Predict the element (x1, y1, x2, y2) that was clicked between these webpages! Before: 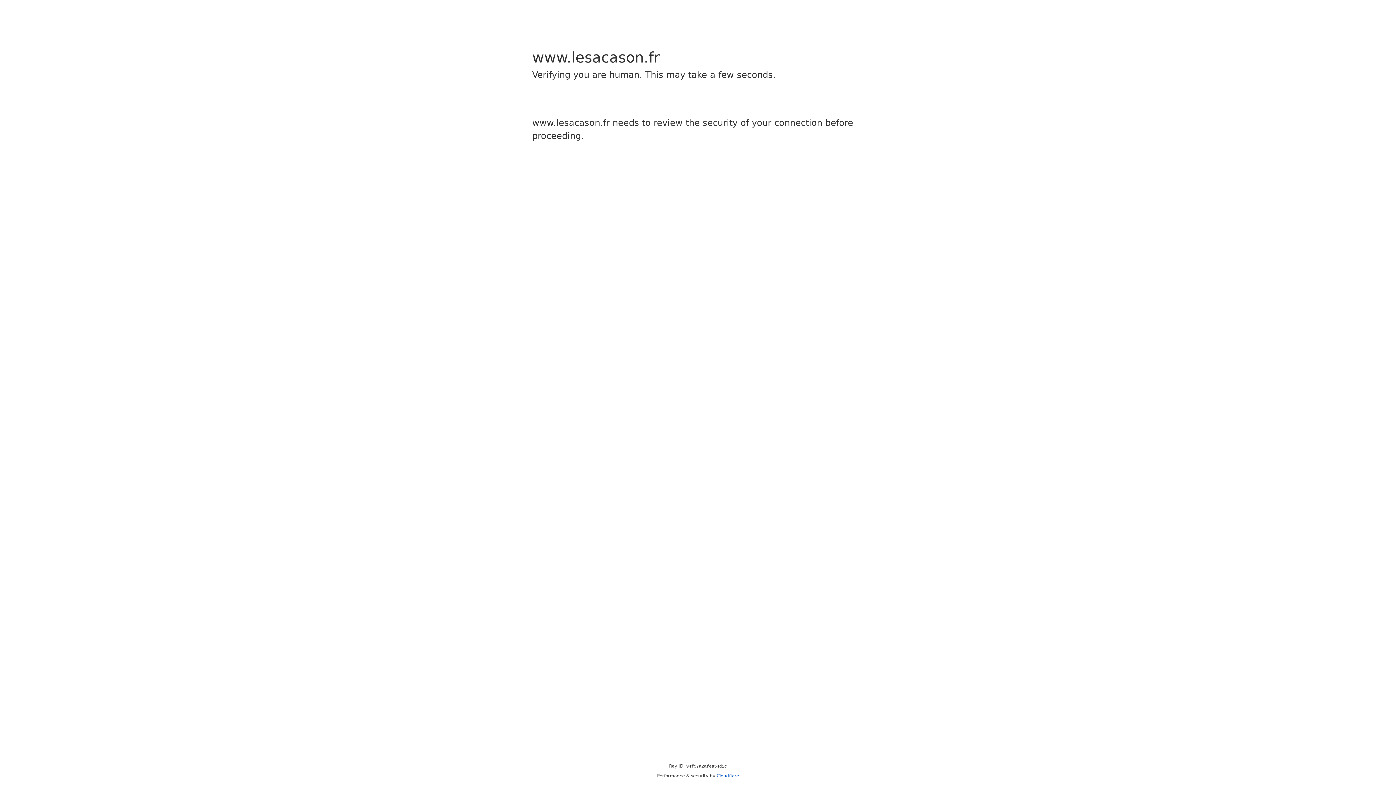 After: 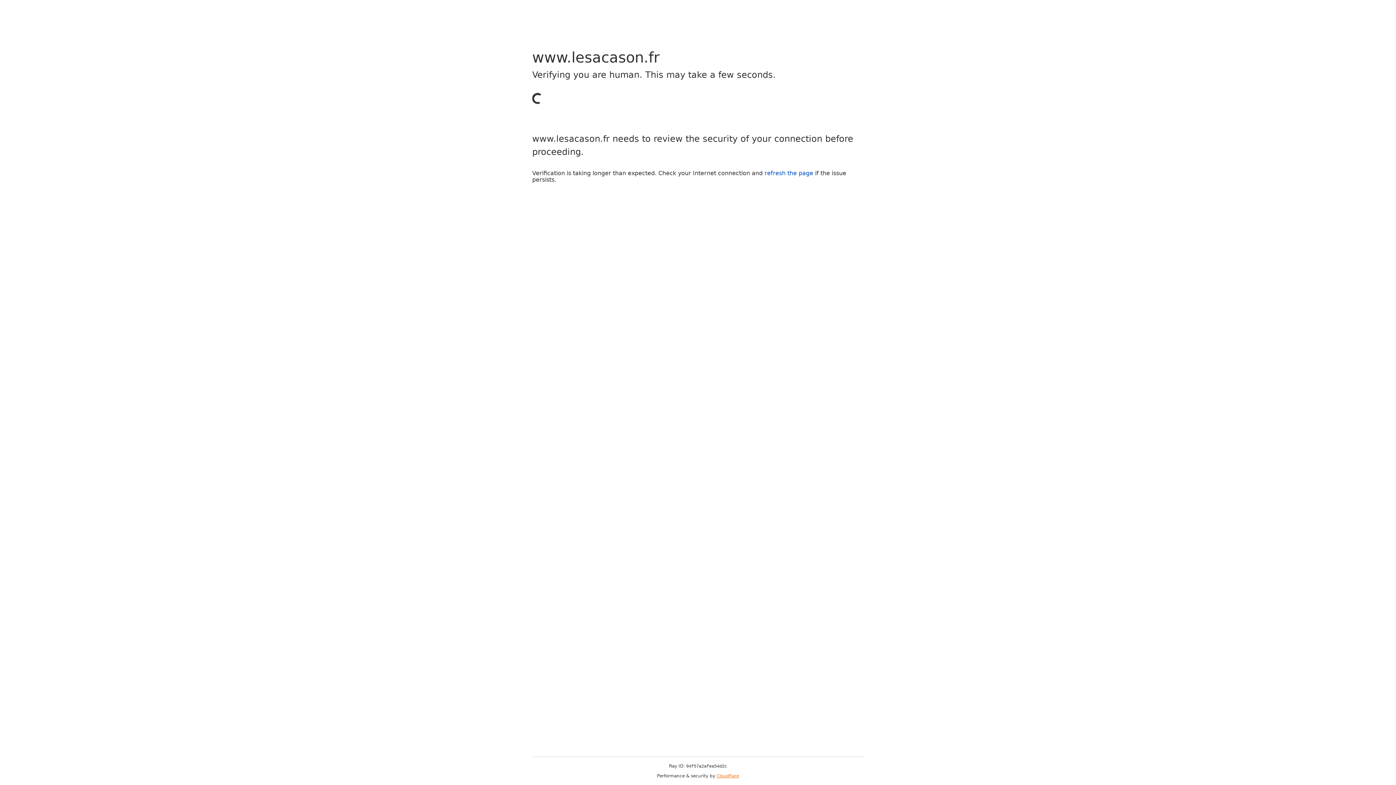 Action: bbox: (716, 773, 739, 778) label: Cloudflare